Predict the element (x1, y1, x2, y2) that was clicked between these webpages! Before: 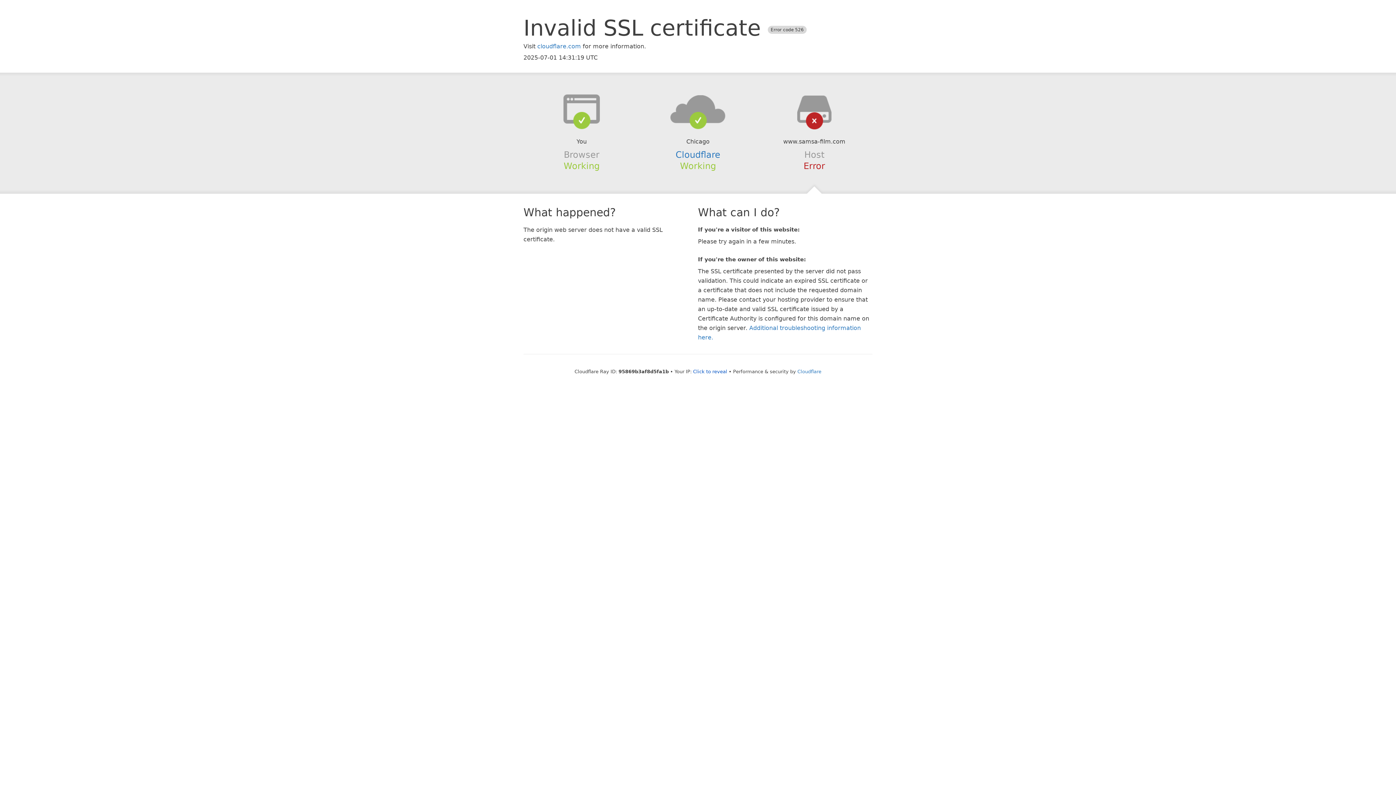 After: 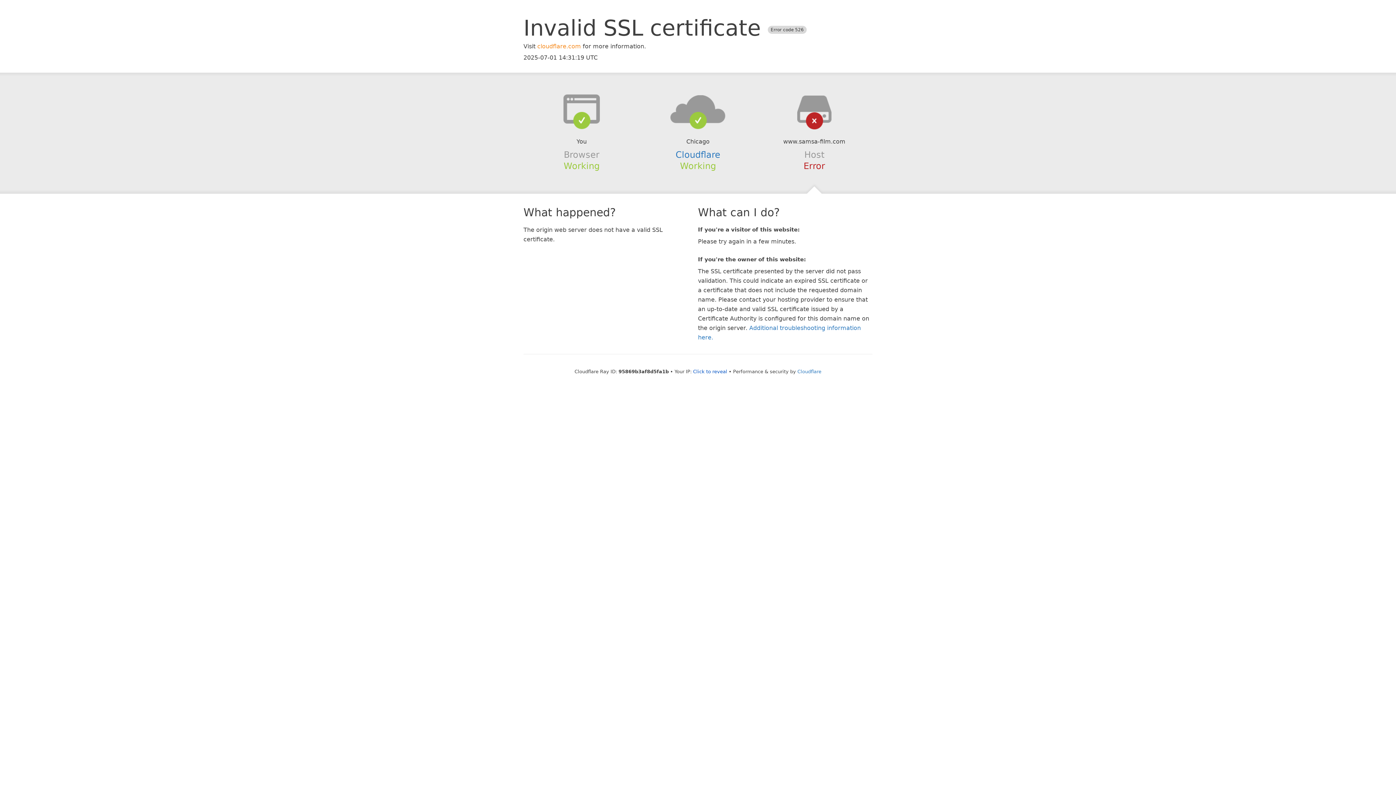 Action: label: cloudflare.com bbox: (537, 42, 581, 49)